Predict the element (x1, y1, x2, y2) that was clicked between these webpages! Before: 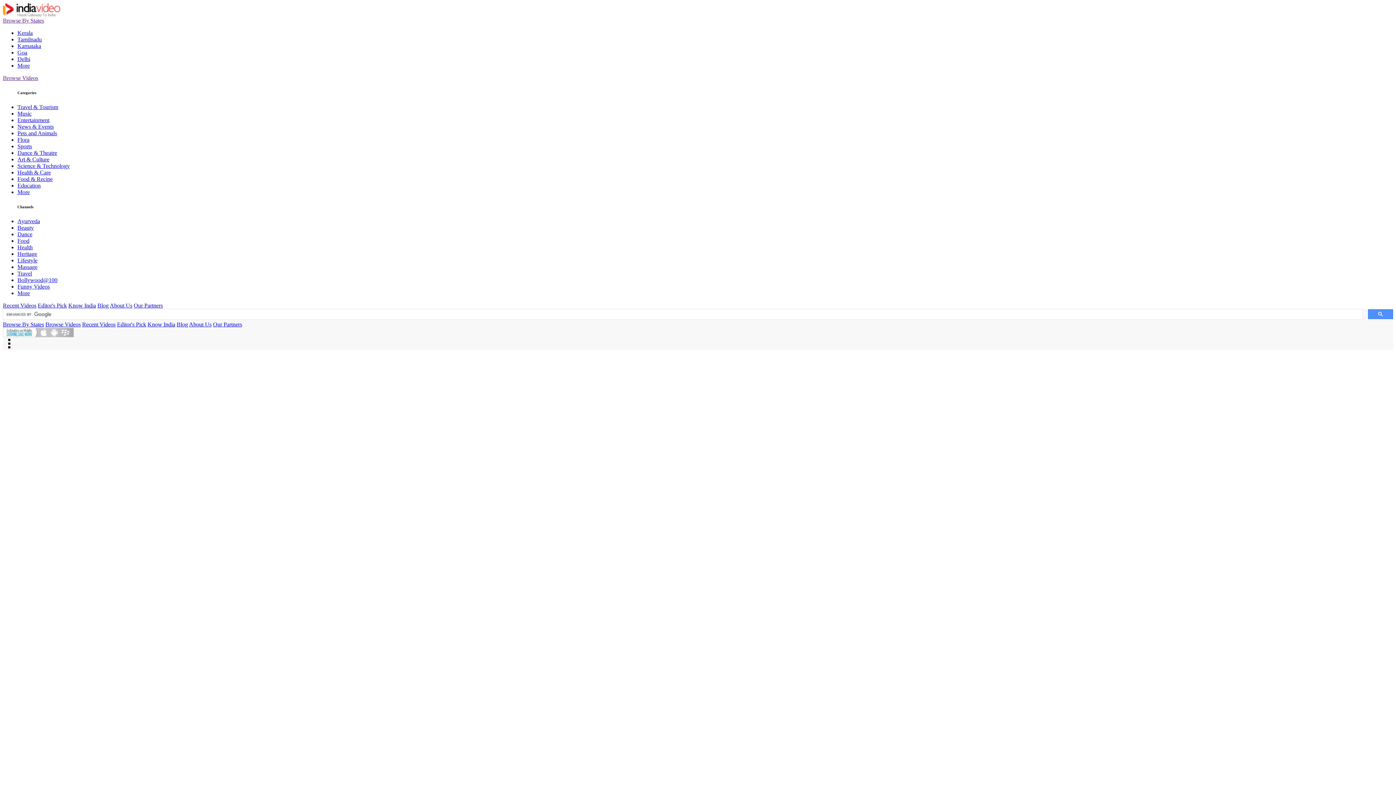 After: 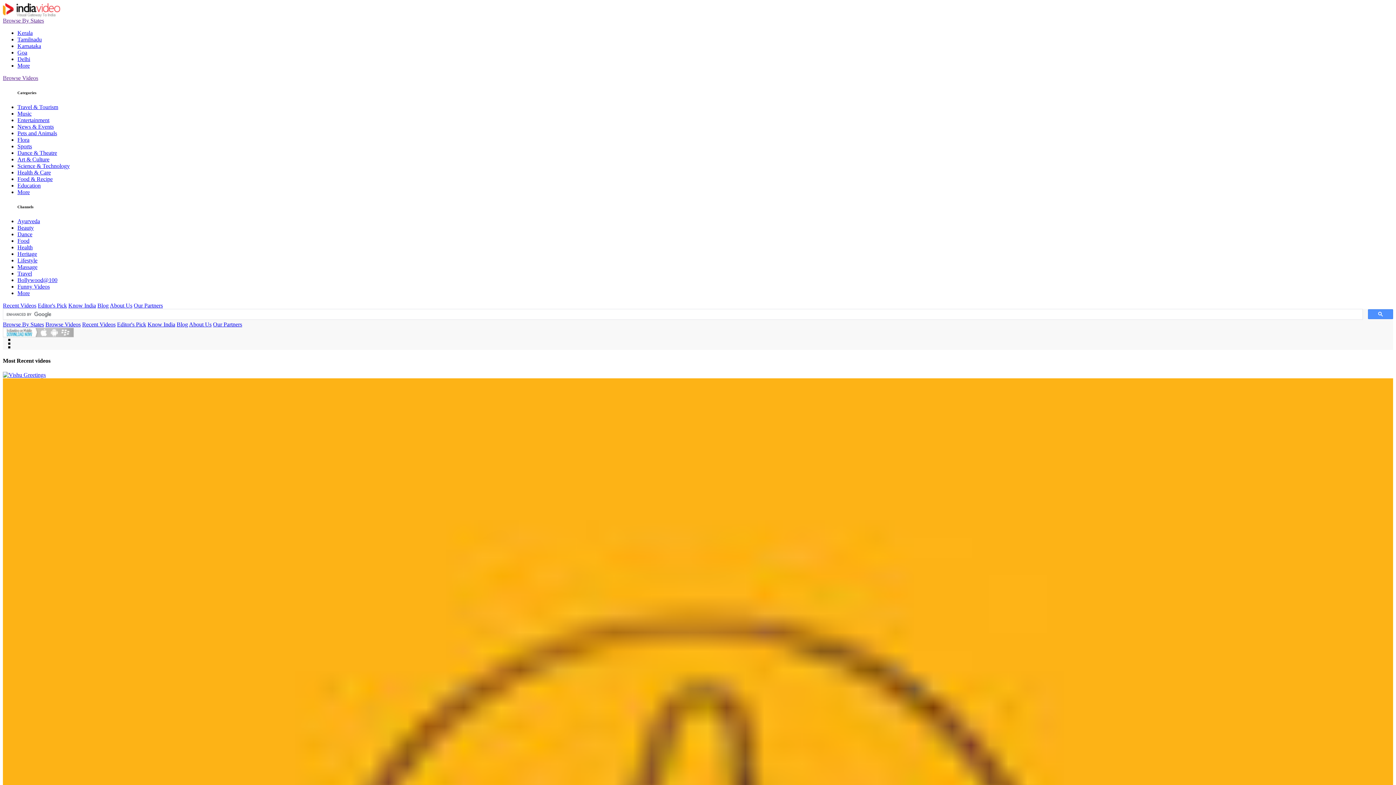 Action: label: Recent Videos bbox: (82, 321, 115, 327)